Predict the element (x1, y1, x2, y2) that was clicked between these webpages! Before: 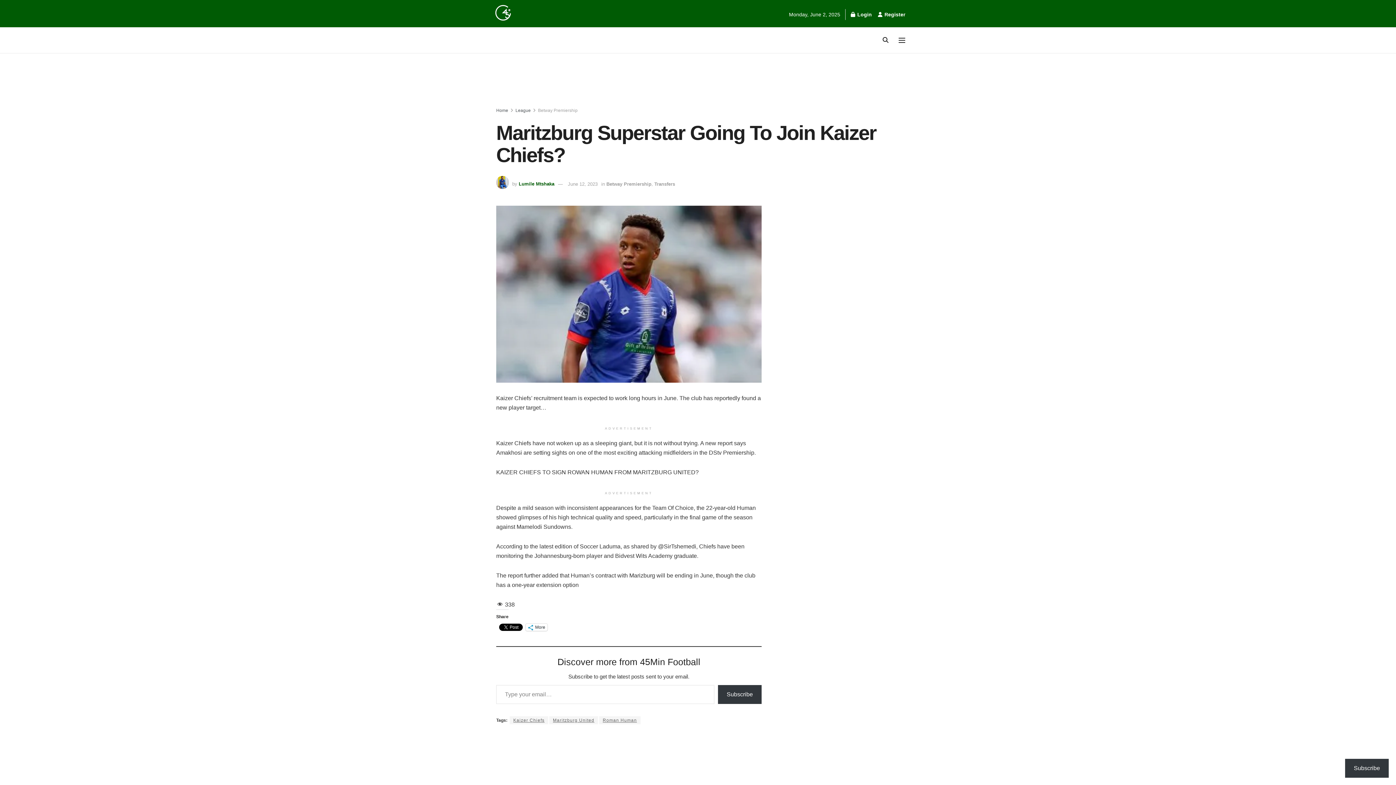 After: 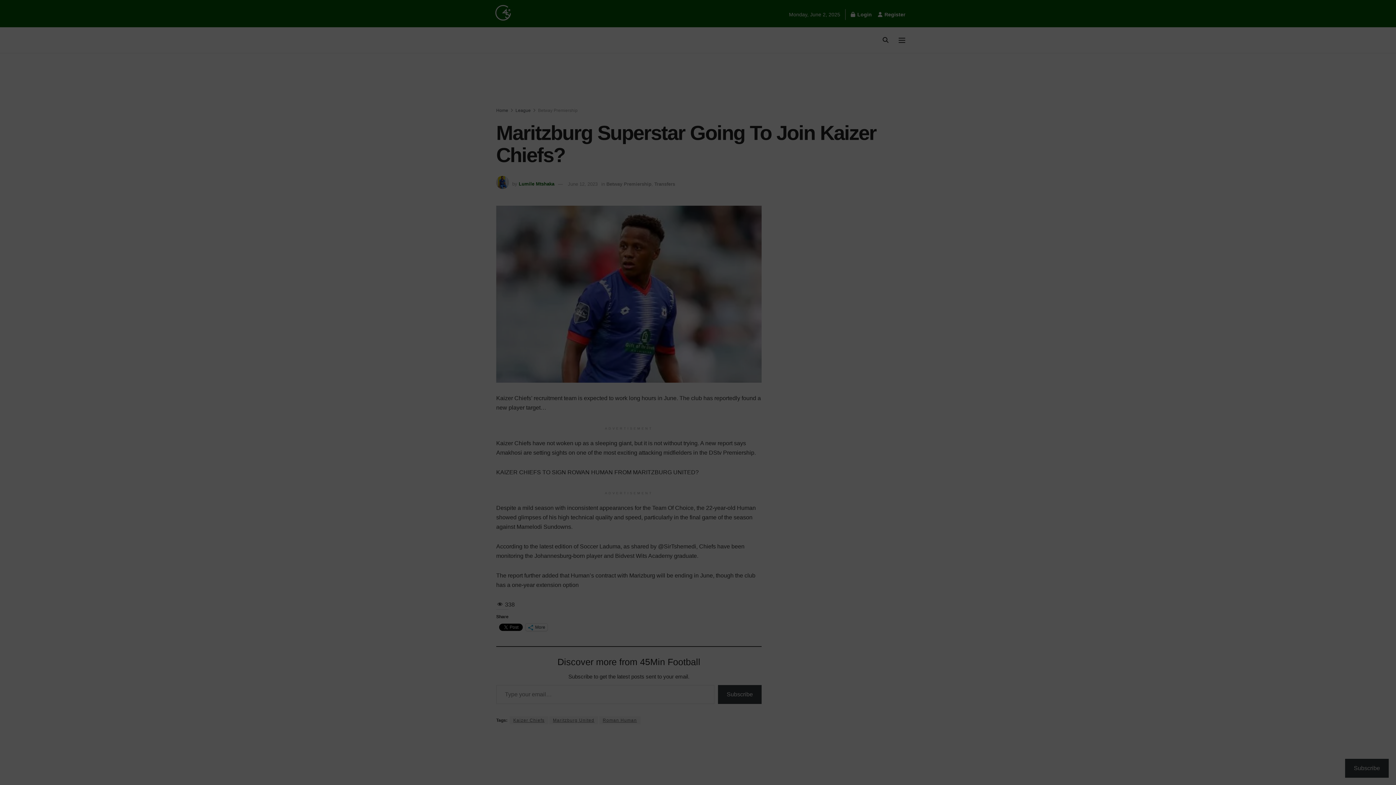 Action: label: Subscribe bbox: (1345, 759, 1389, 778)